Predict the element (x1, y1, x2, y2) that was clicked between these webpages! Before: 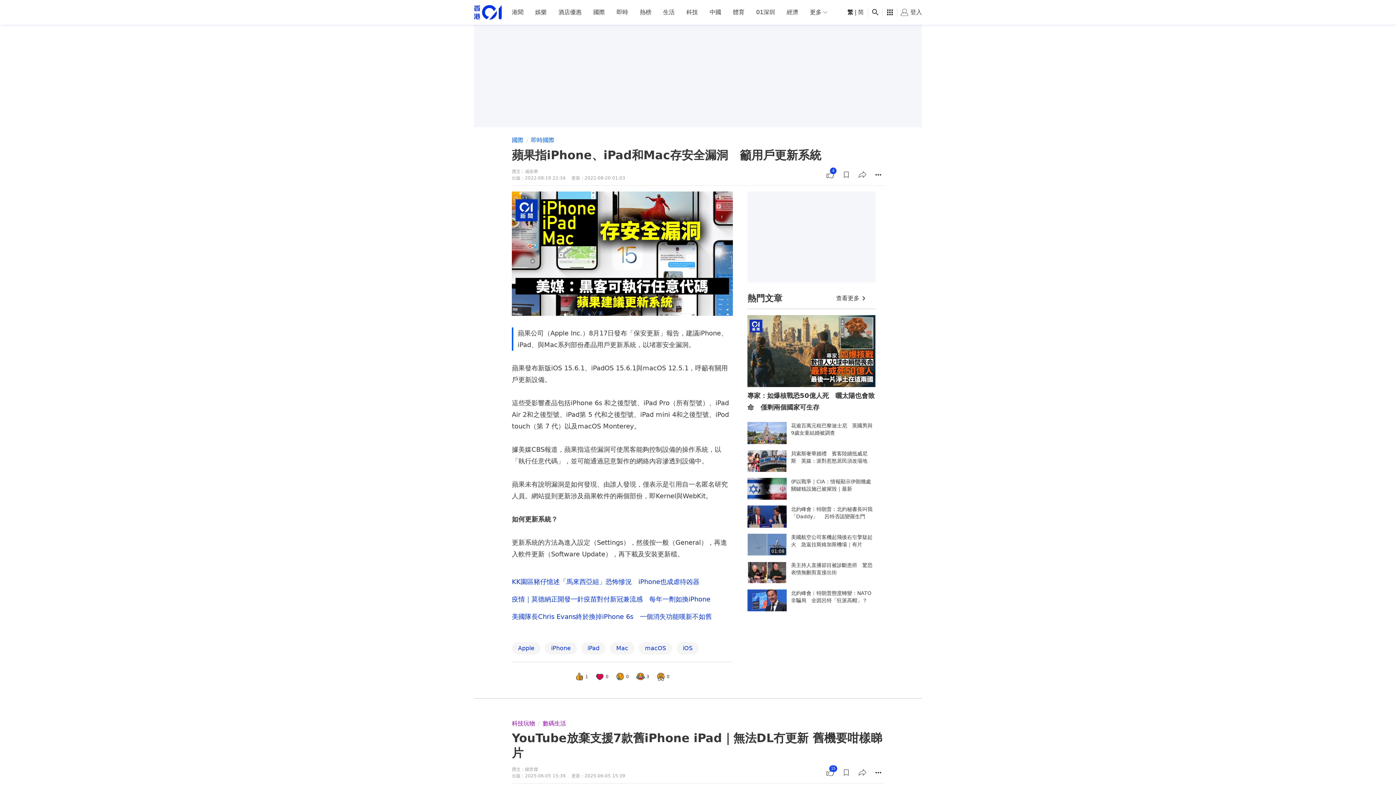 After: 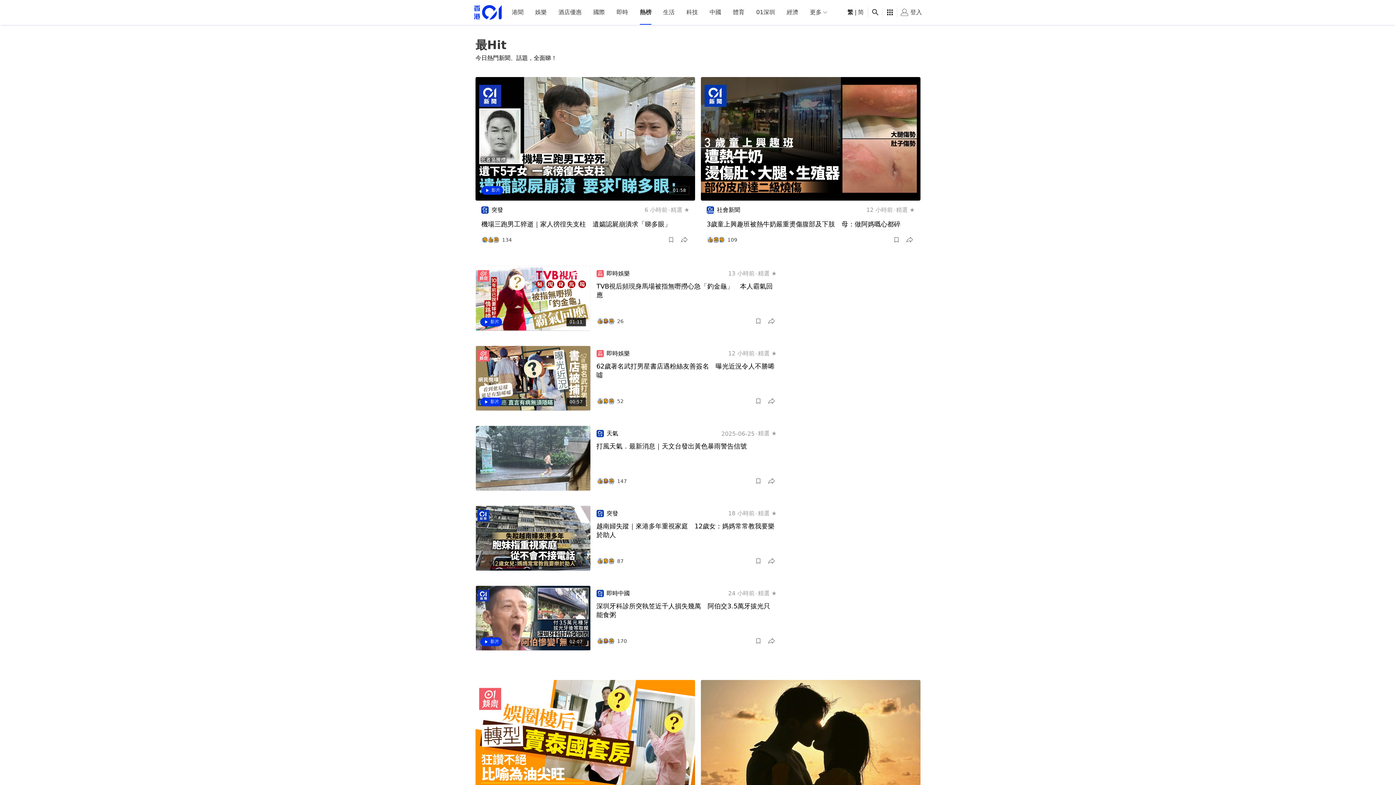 Action: bbox: (830, 292, 875, 305) label: 查看更多